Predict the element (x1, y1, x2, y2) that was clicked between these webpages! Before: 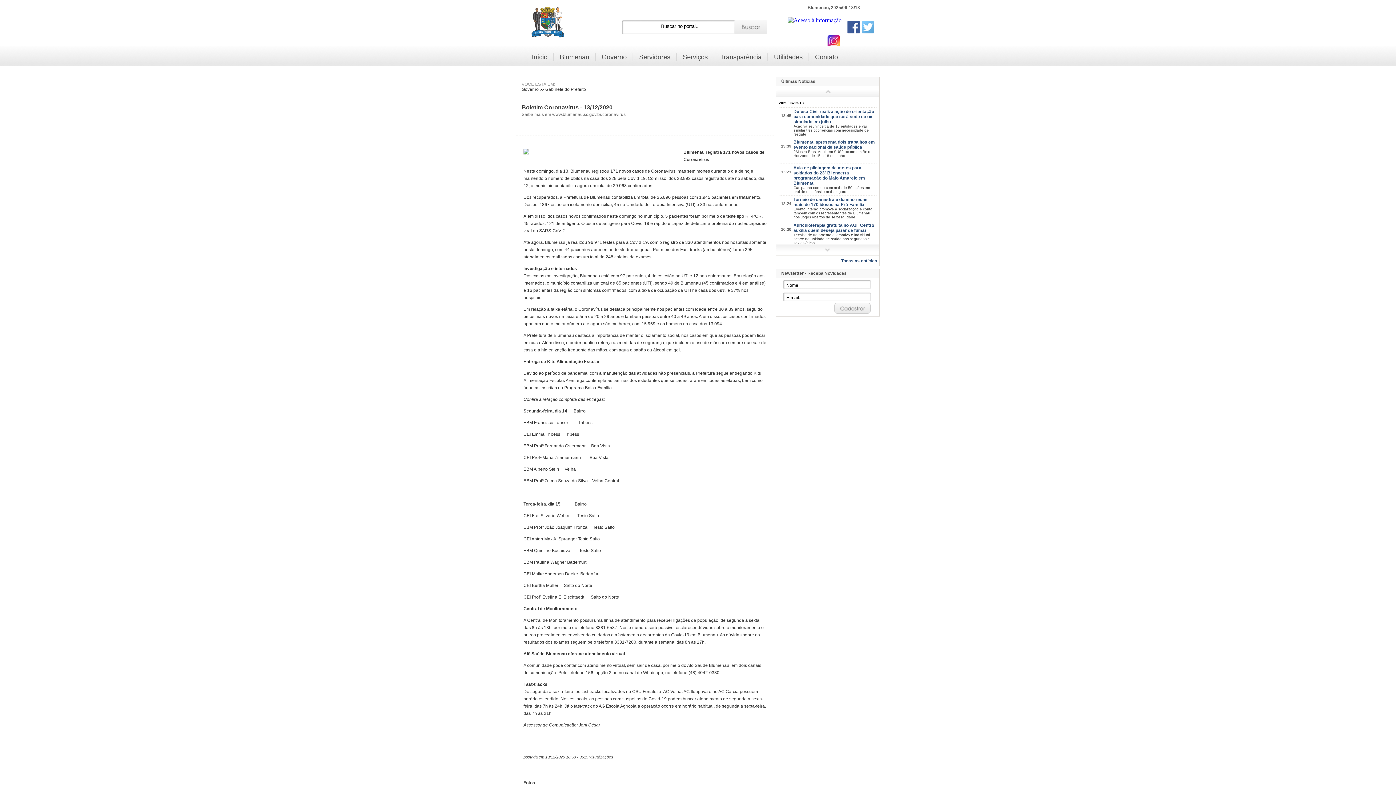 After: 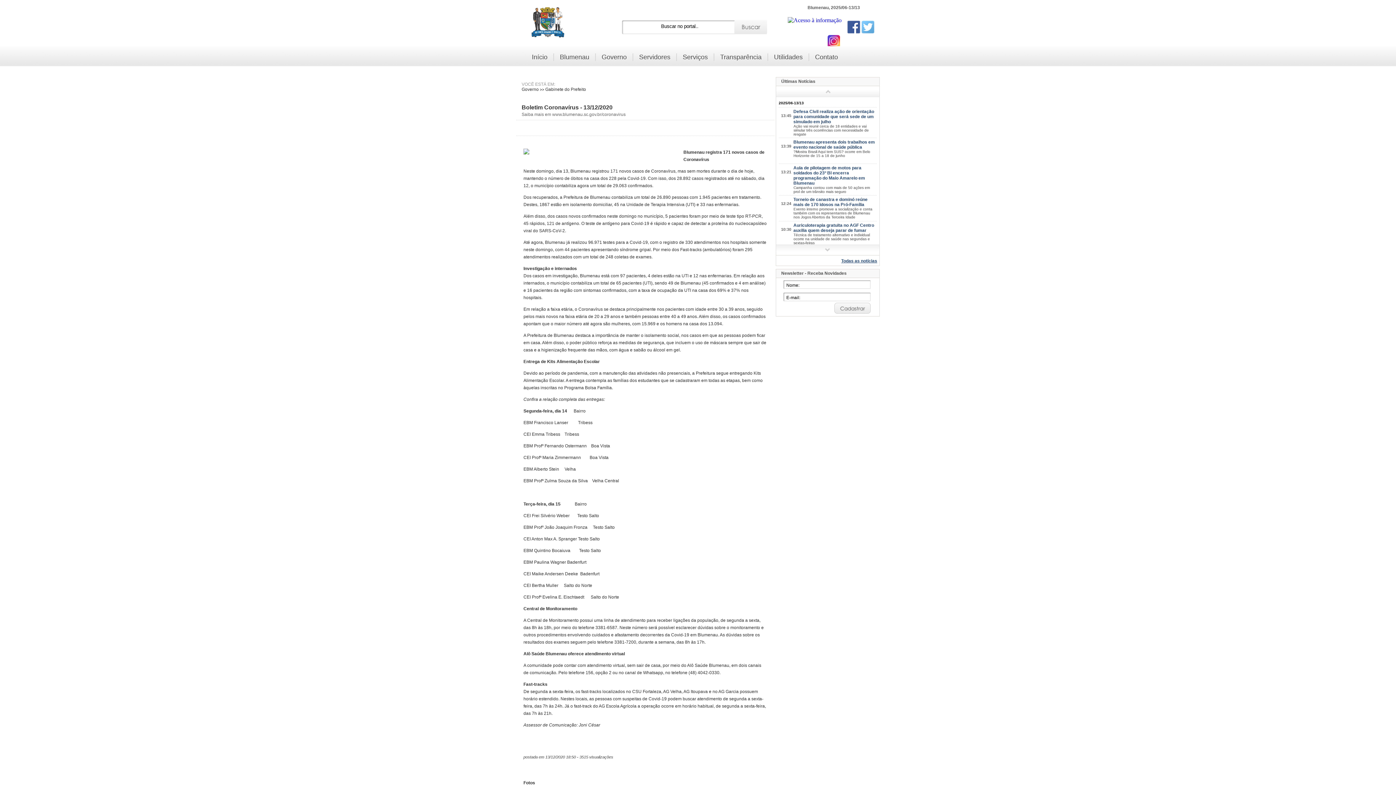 Action: bbox: (847, 28, 860, 34)